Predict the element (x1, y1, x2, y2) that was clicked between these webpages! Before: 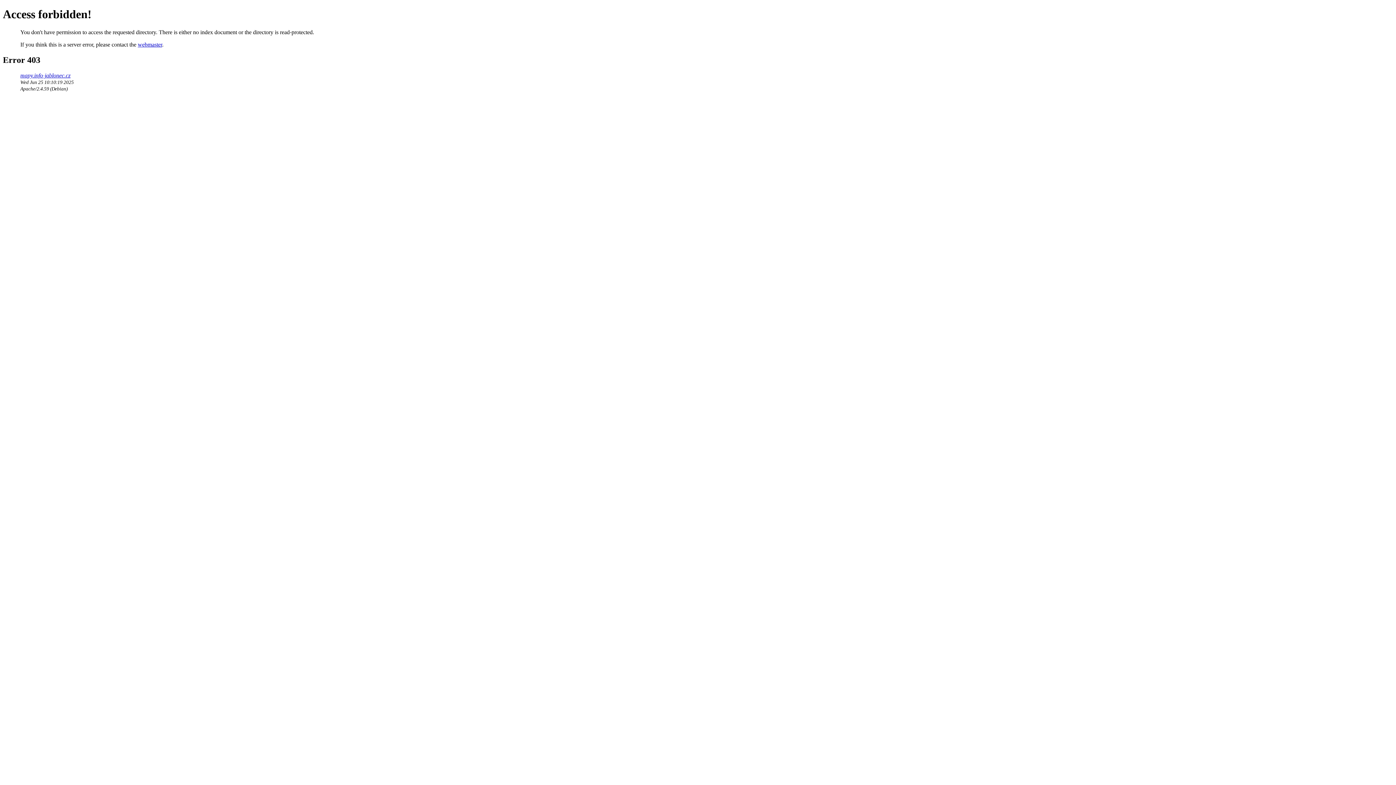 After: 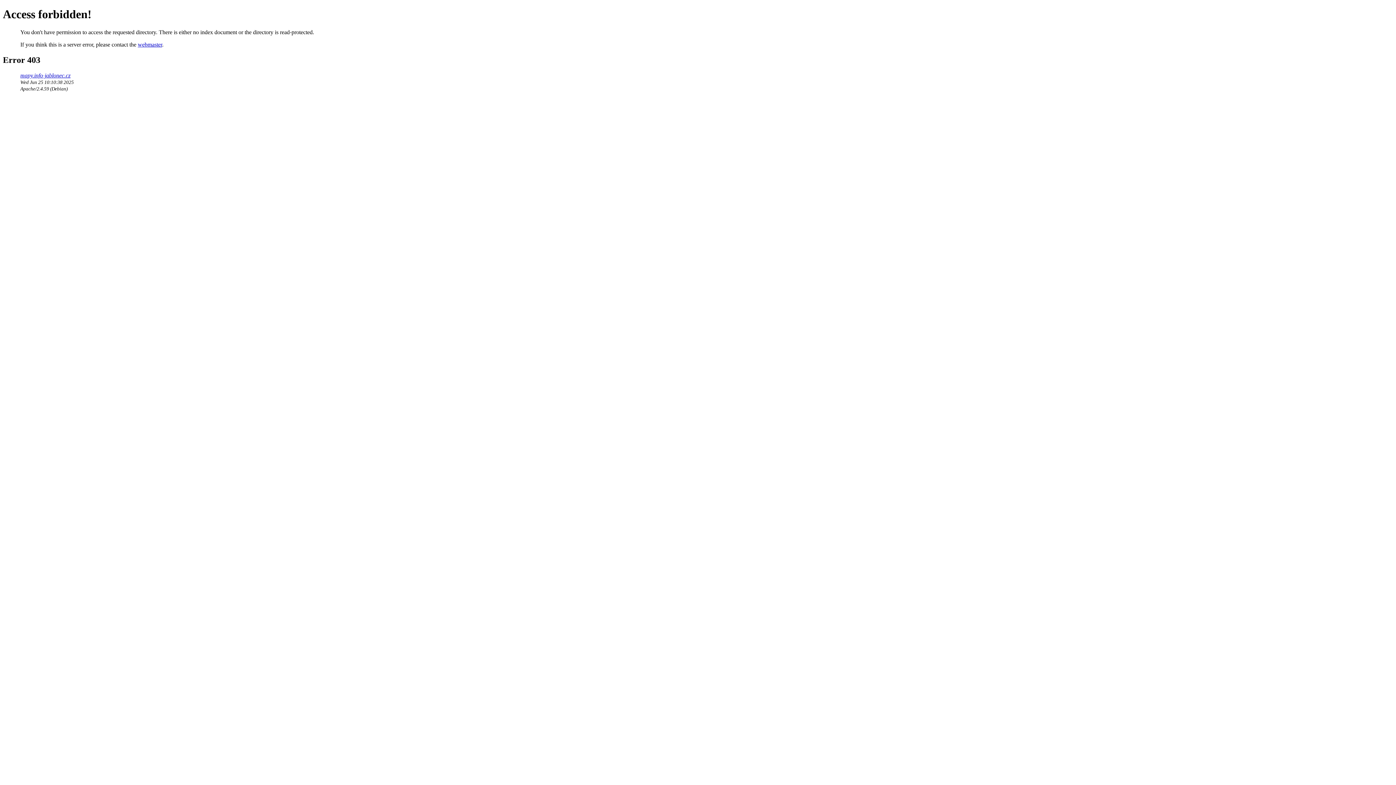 Action: label: mapy.info-jablonec.cz bbox: (20, 72, 70, 78)